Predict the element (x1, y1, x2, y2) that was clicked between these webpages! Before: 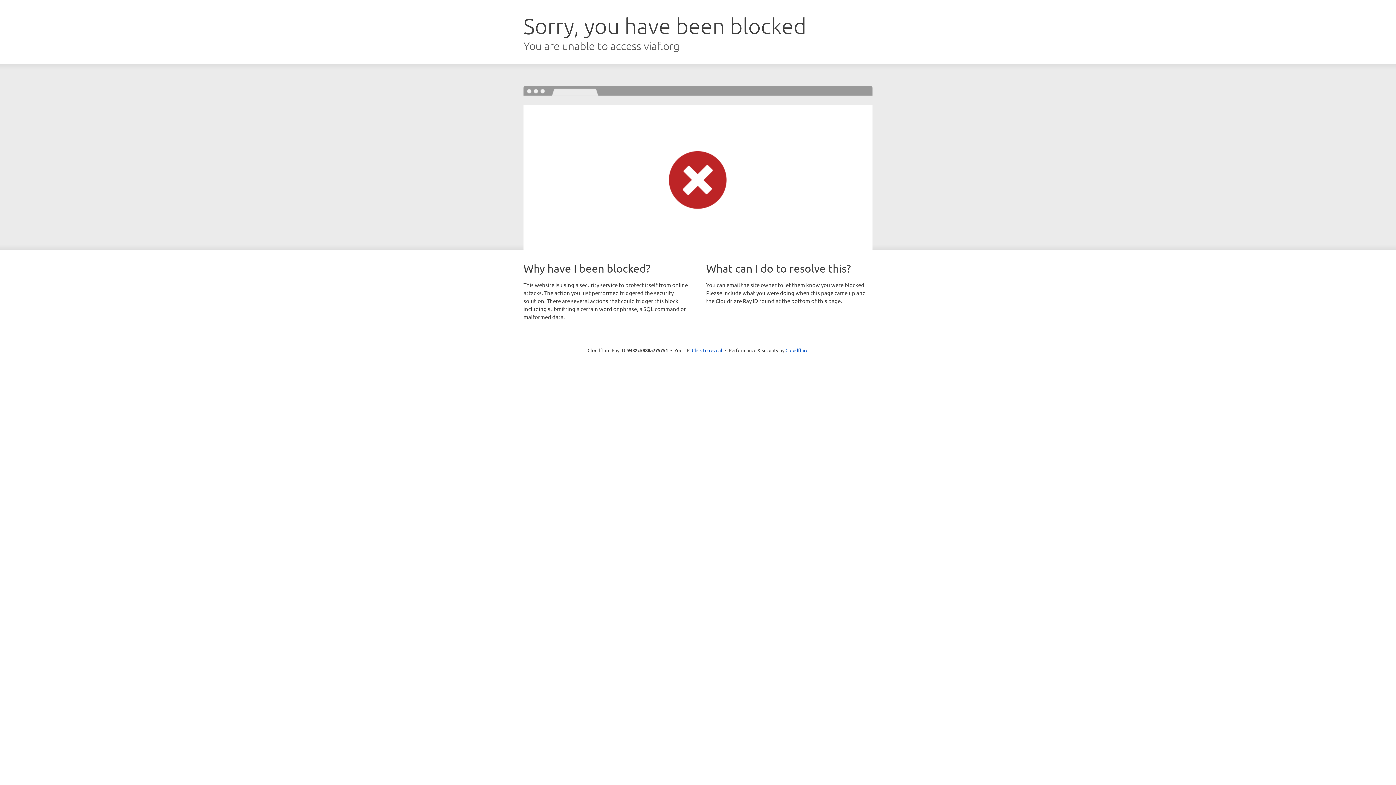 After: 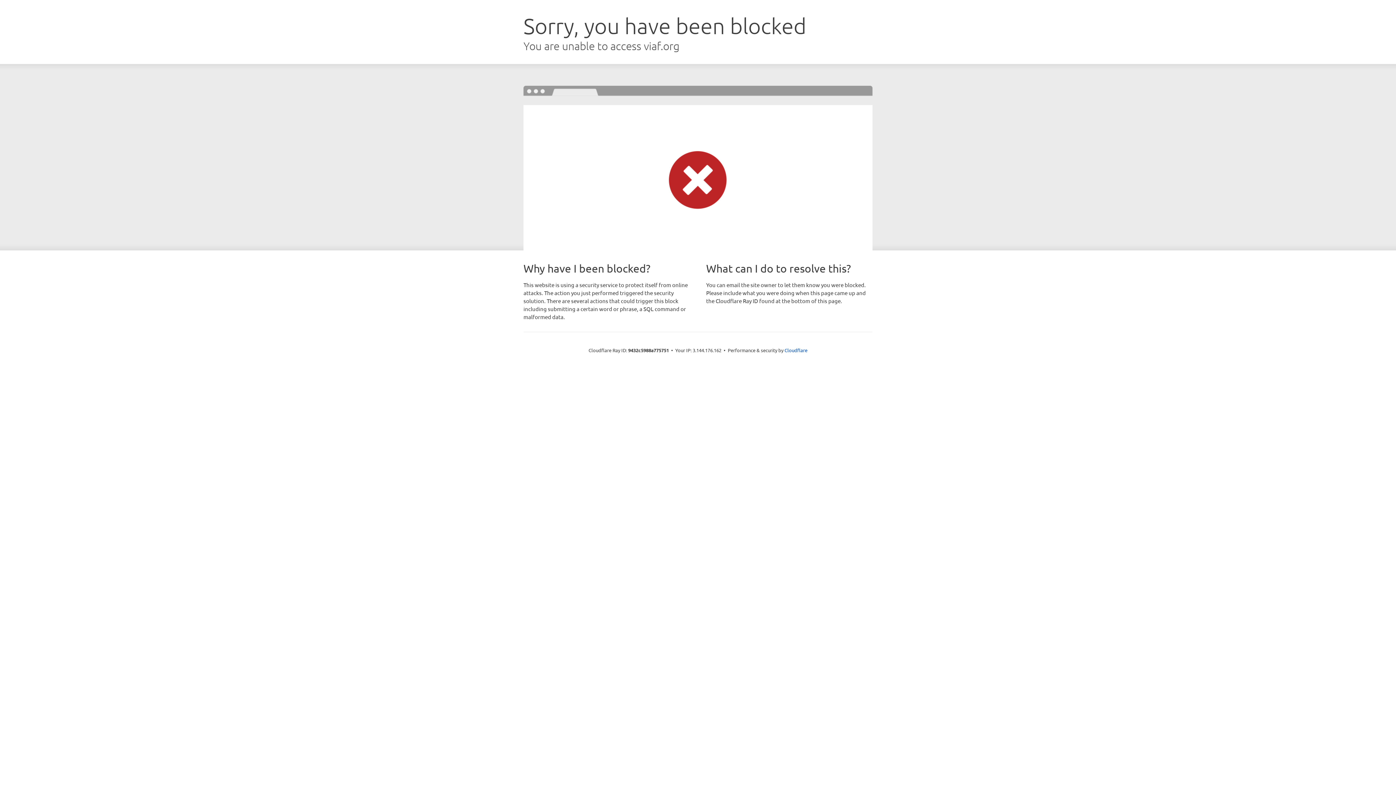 Action: bbox: (692, 346, 722, 353) label: Click to reveal